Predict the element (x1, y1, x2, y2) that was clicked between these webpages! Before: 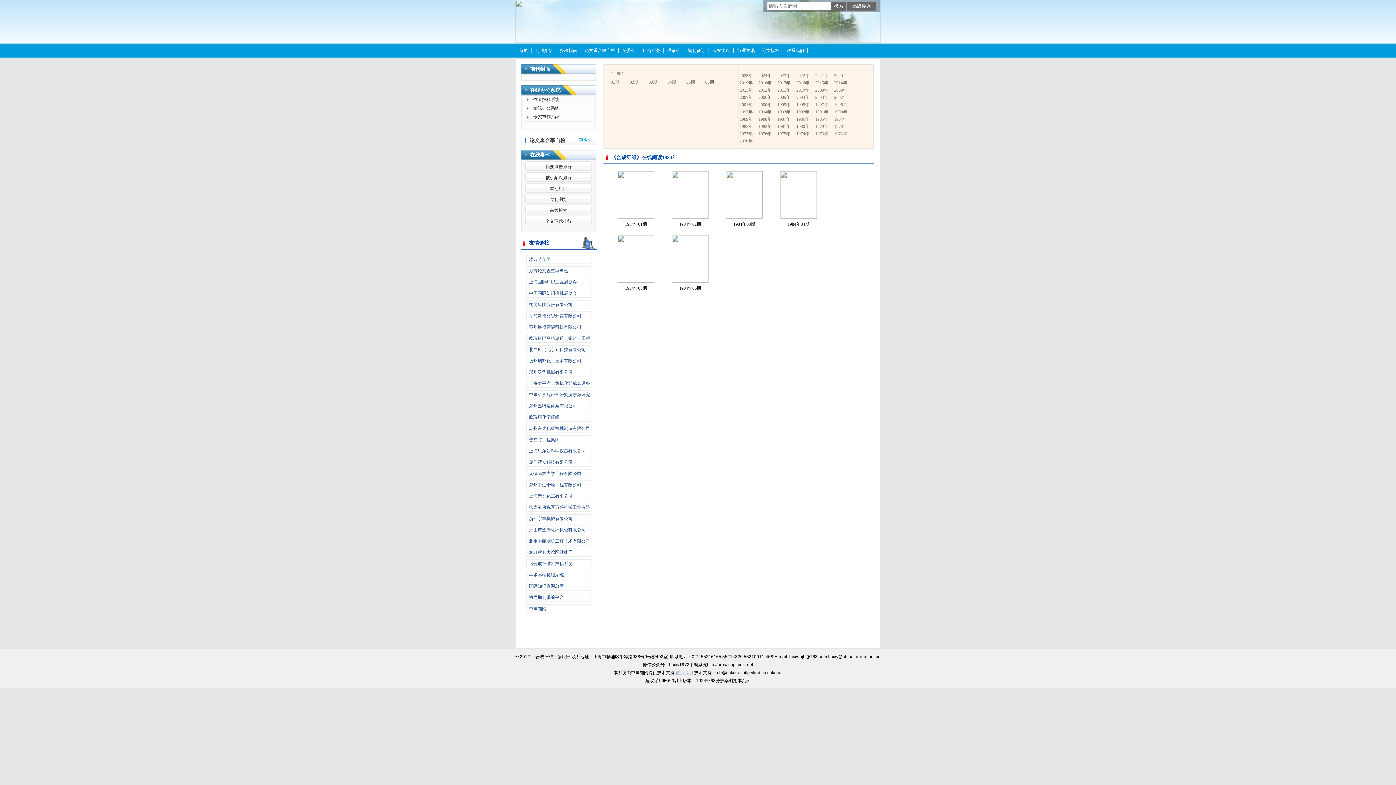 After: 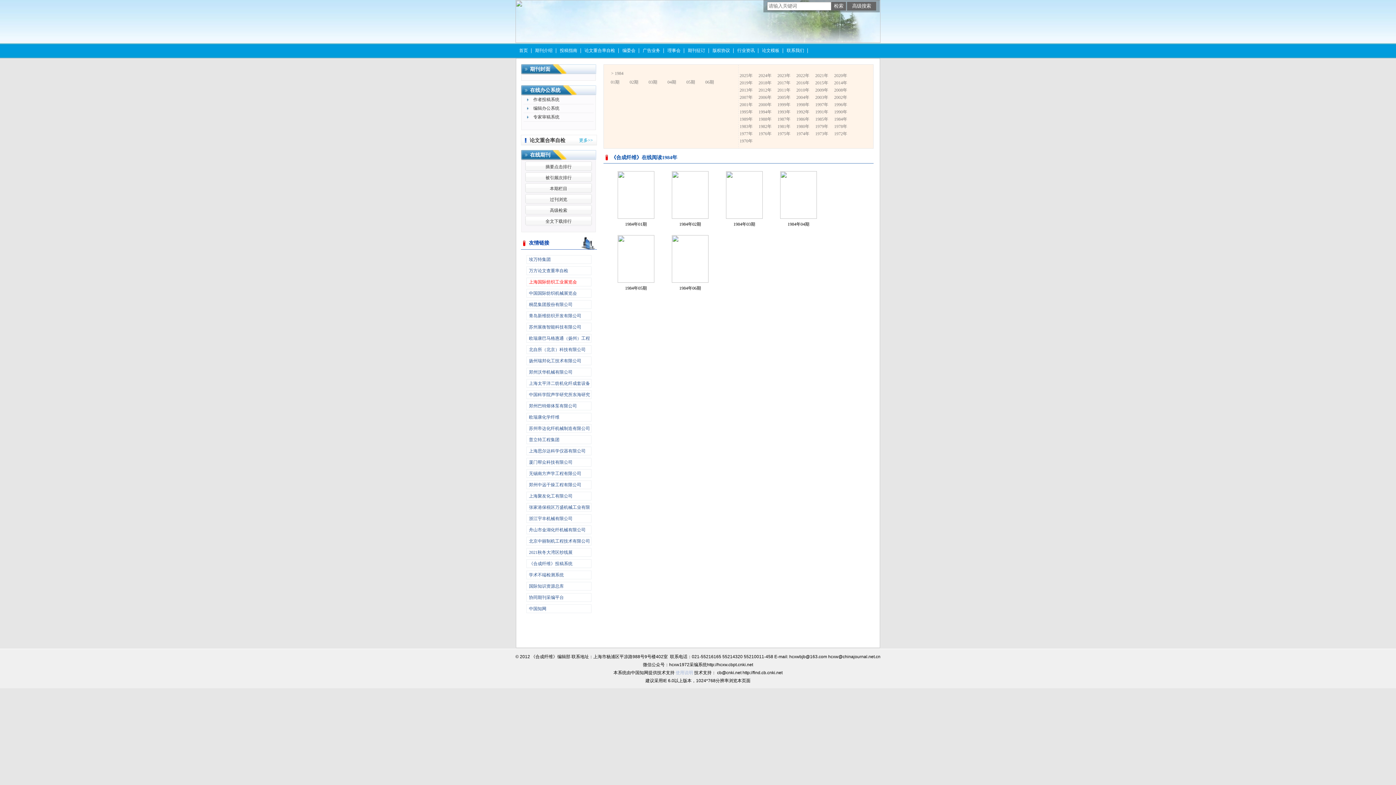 Action: label: 上海国际纺织工业展览会 bbox: (526, 279, 577, 284)